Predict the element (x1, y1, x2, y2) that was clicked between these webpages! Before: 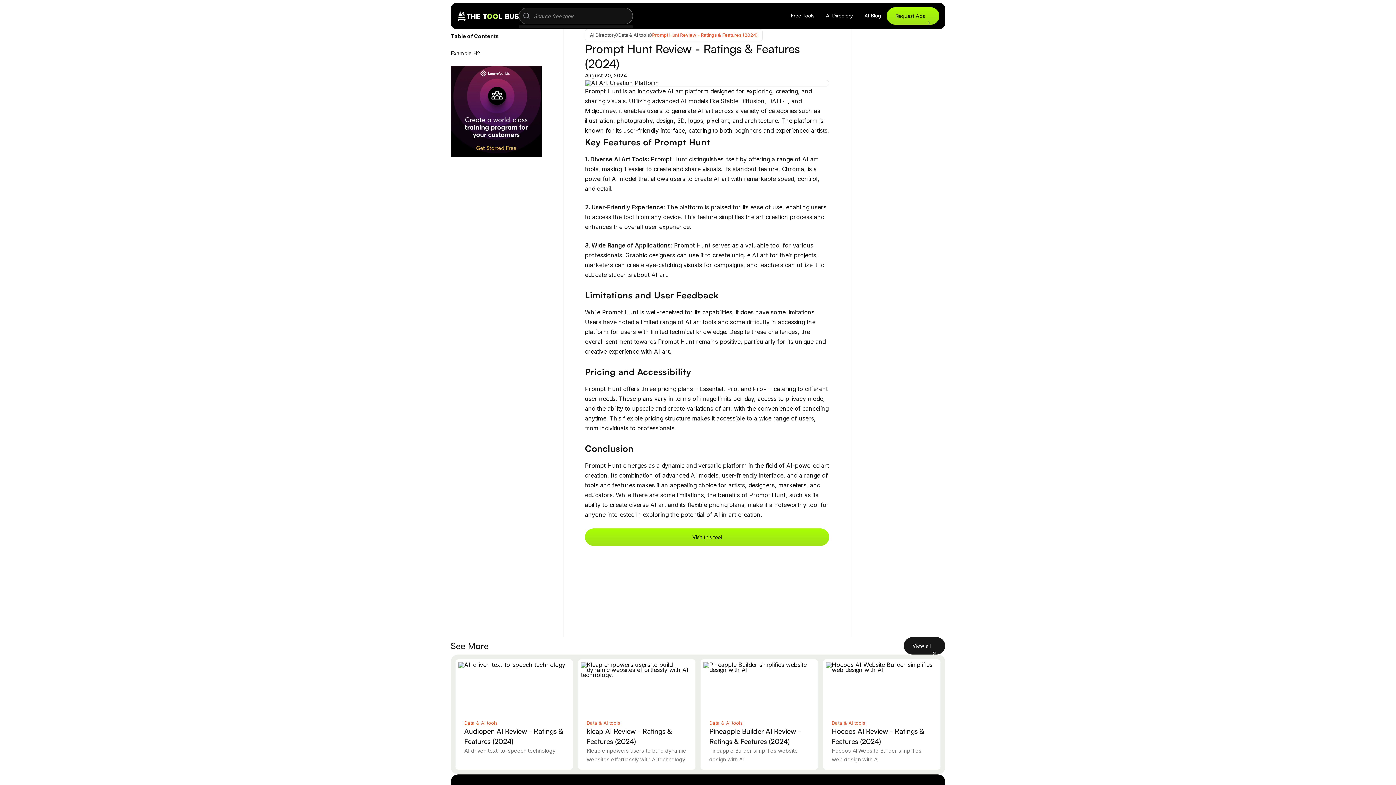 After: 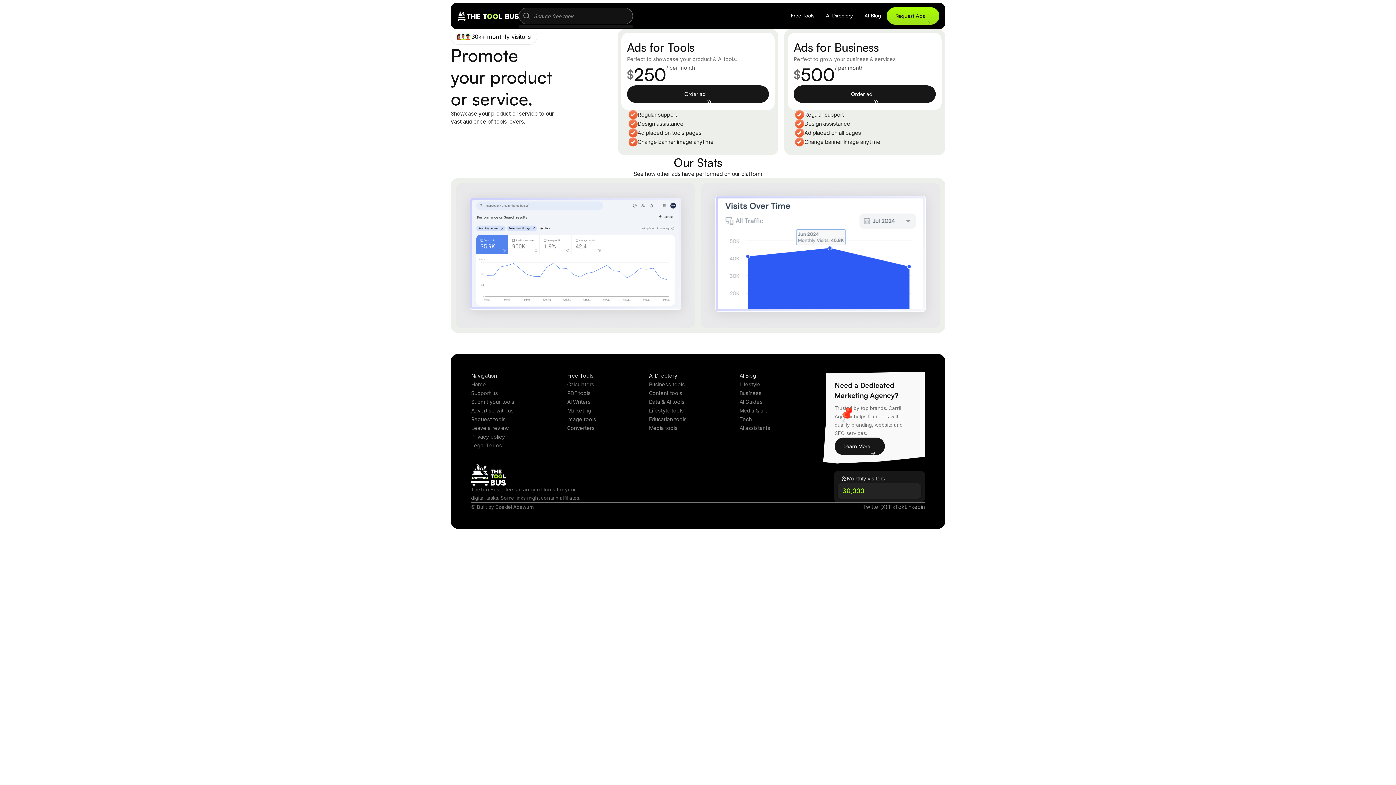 Action: bbox: (886, 7, 939, 24) label: Request Ads